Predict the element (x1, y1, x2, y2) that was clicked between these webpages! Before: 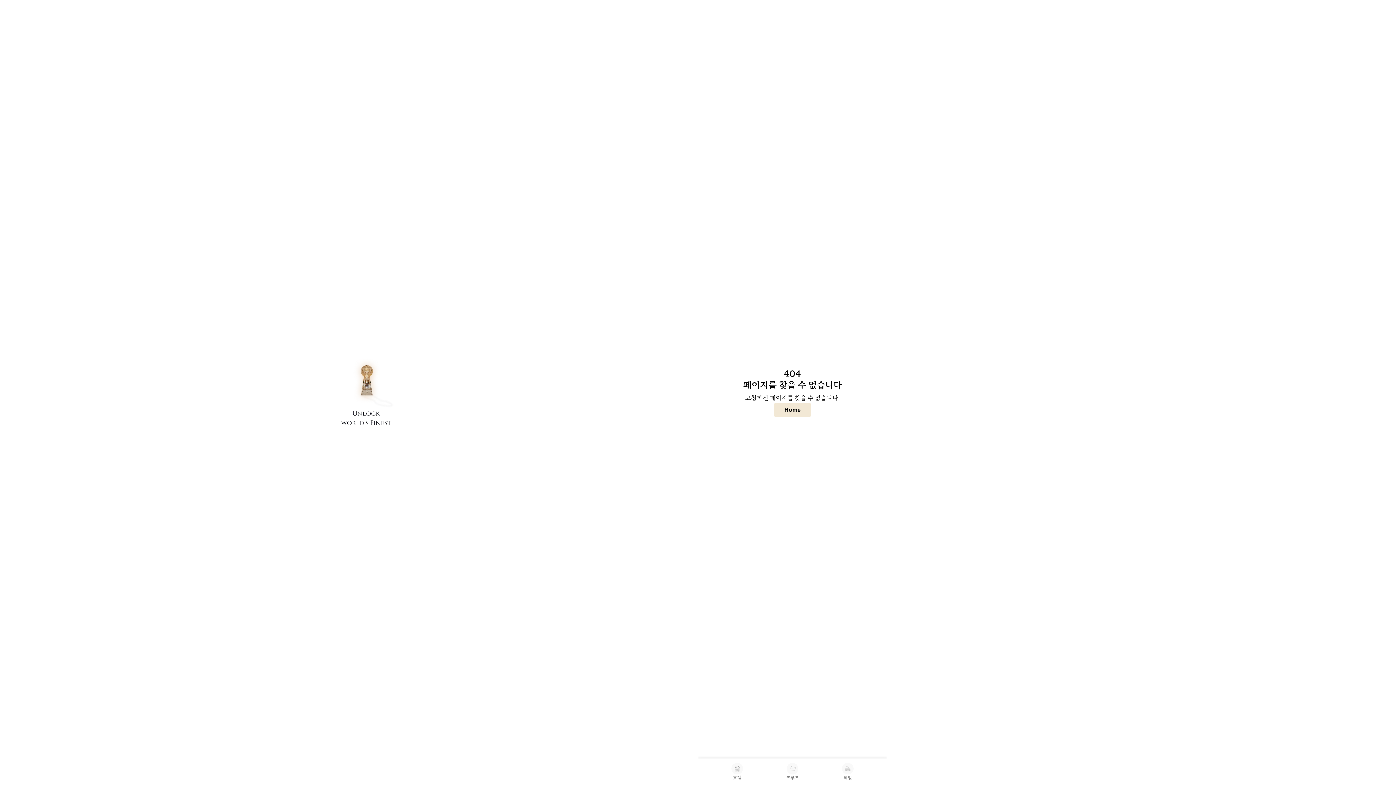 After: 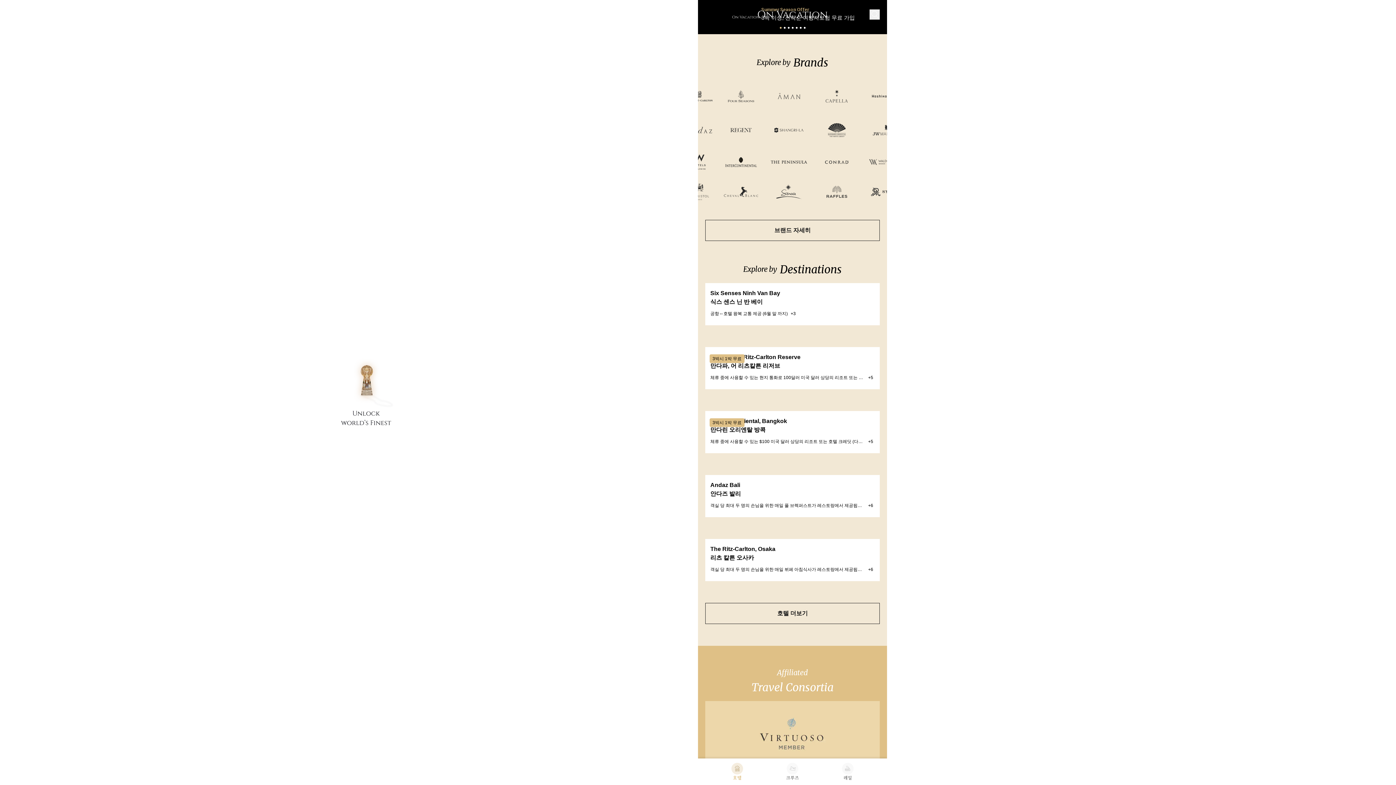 Action: bbox: (774, 402, 810, 417) label: Home